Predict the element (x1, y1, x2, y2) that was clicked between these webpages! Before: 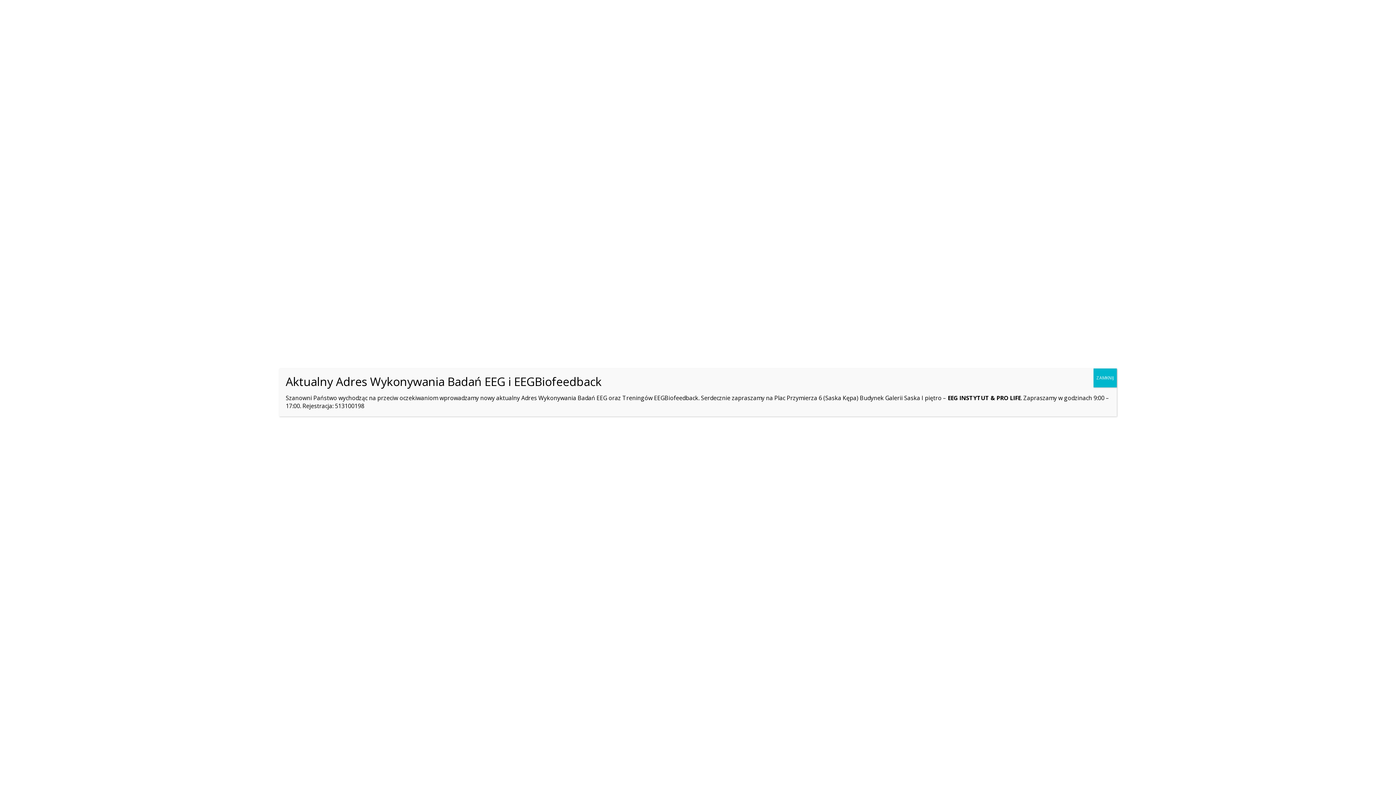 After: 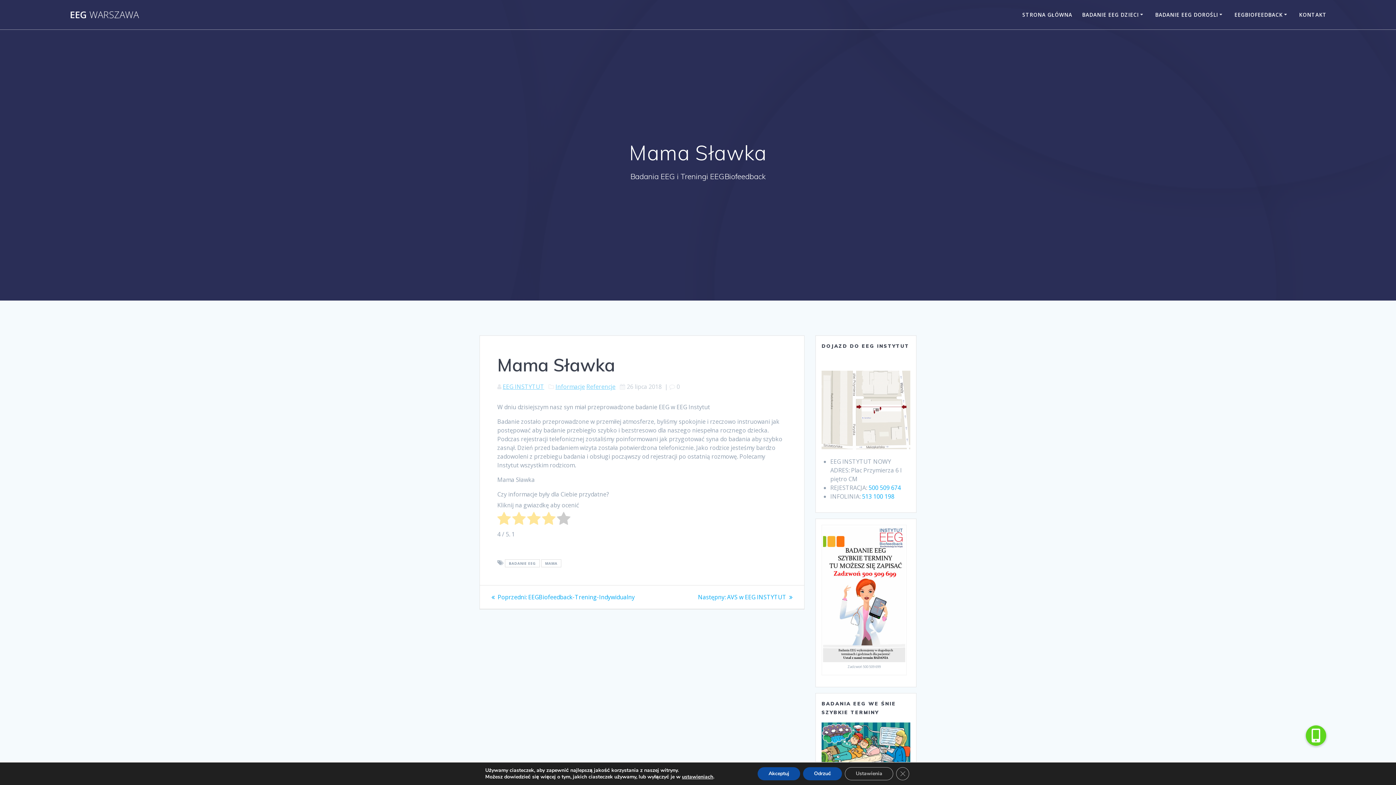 Action: label: Zamknij bbox: (1093, 368, 1117, 387)